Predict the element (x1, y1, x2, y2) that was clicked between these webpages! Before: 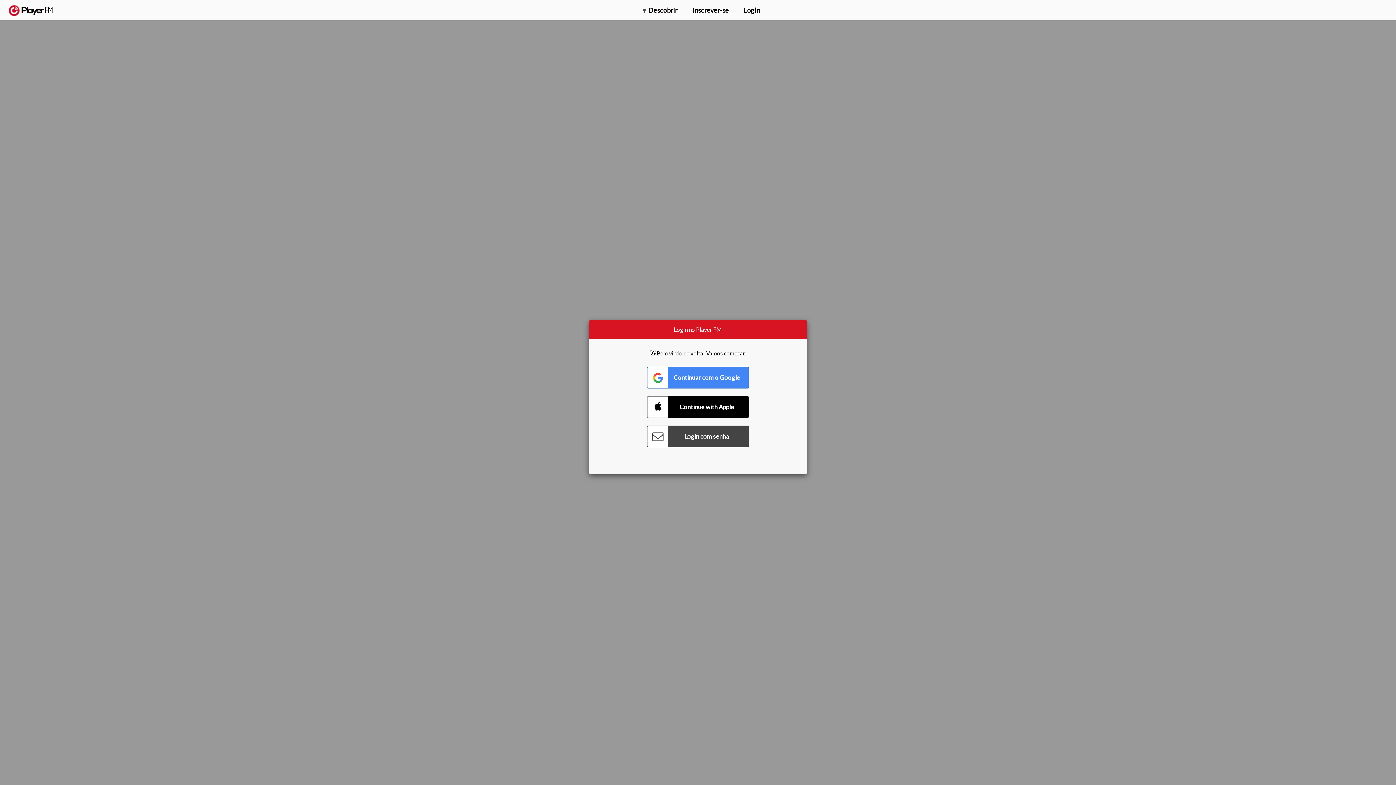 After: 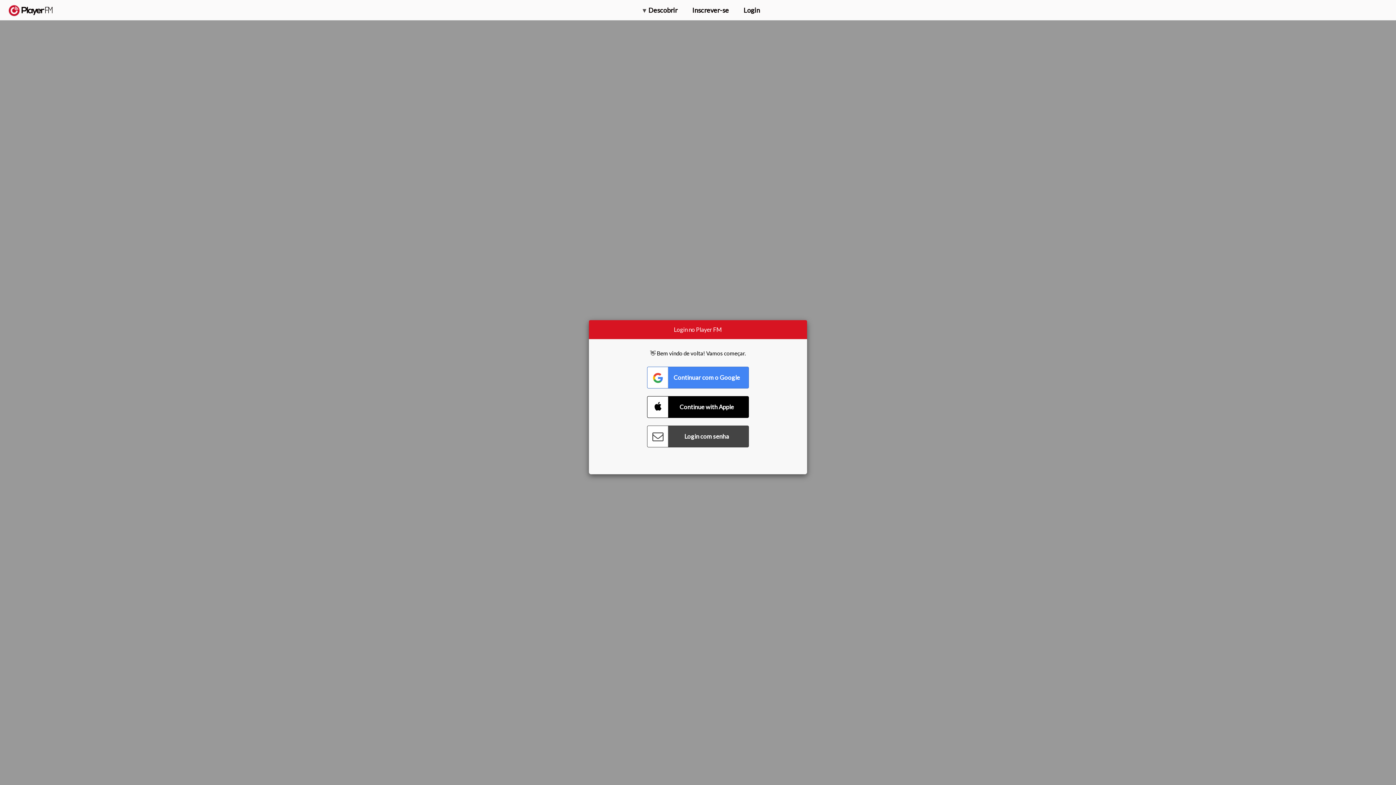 Action: label: Procurar bbox: (1357, 5, 1365, 12)